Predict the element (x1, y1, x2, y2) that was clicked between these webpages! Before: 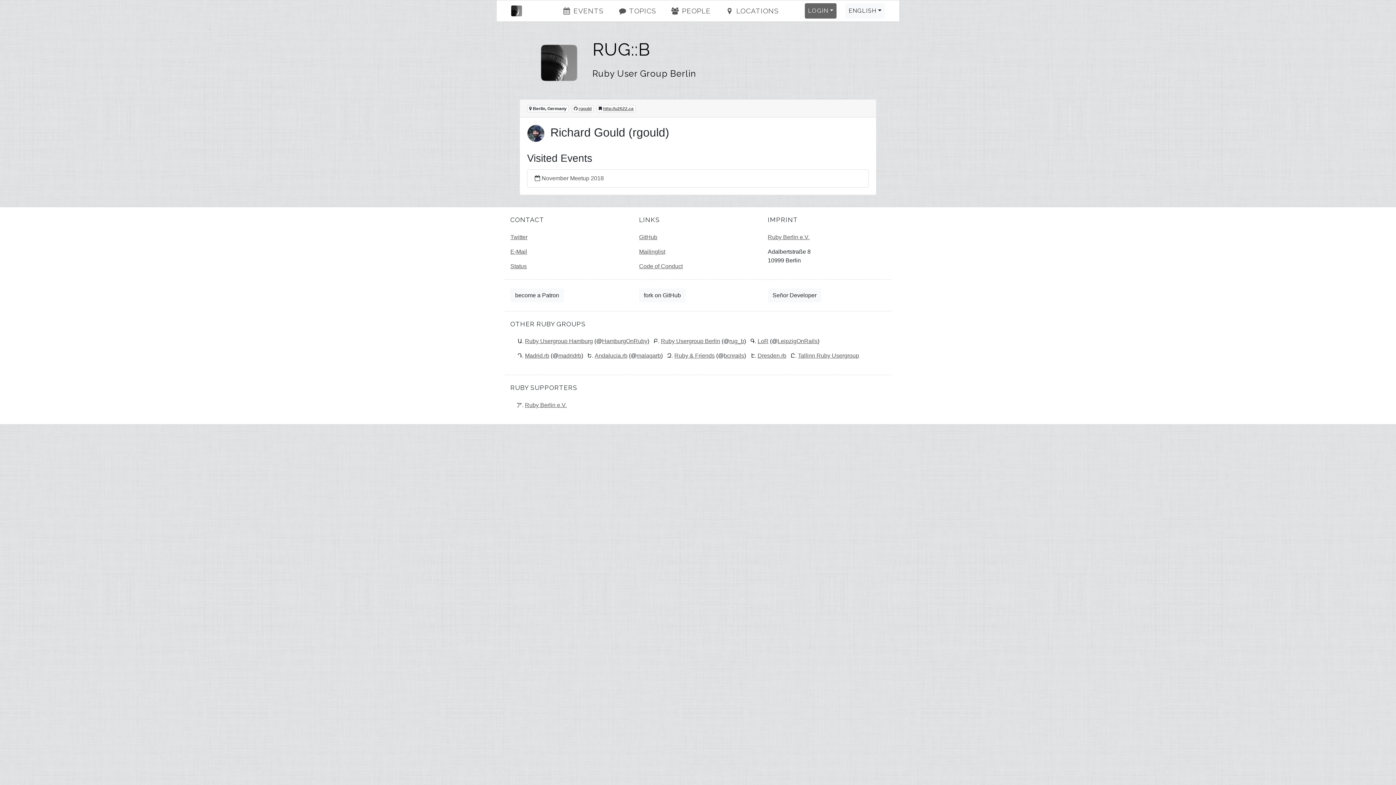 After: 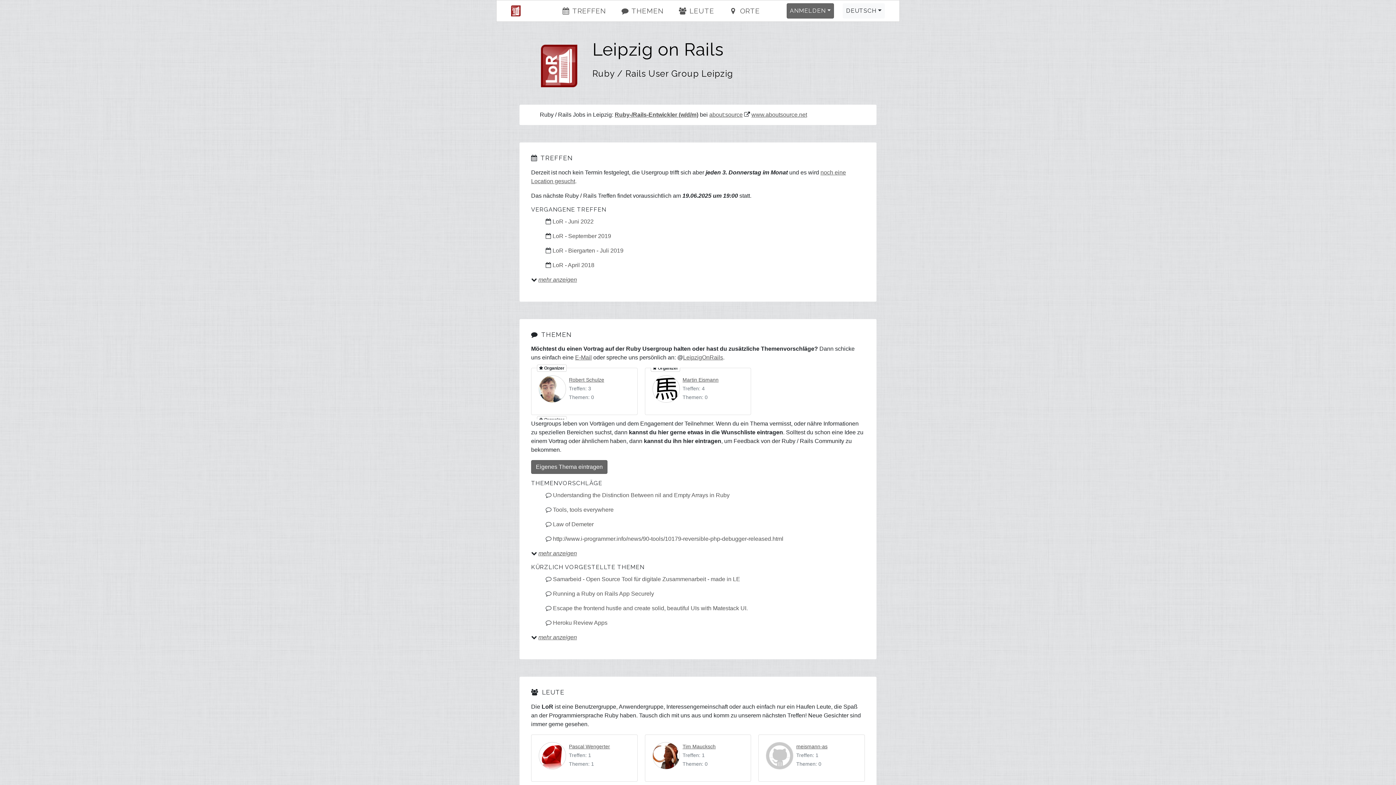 Action: label: LoR bbox: (757, 338, 768, 344)